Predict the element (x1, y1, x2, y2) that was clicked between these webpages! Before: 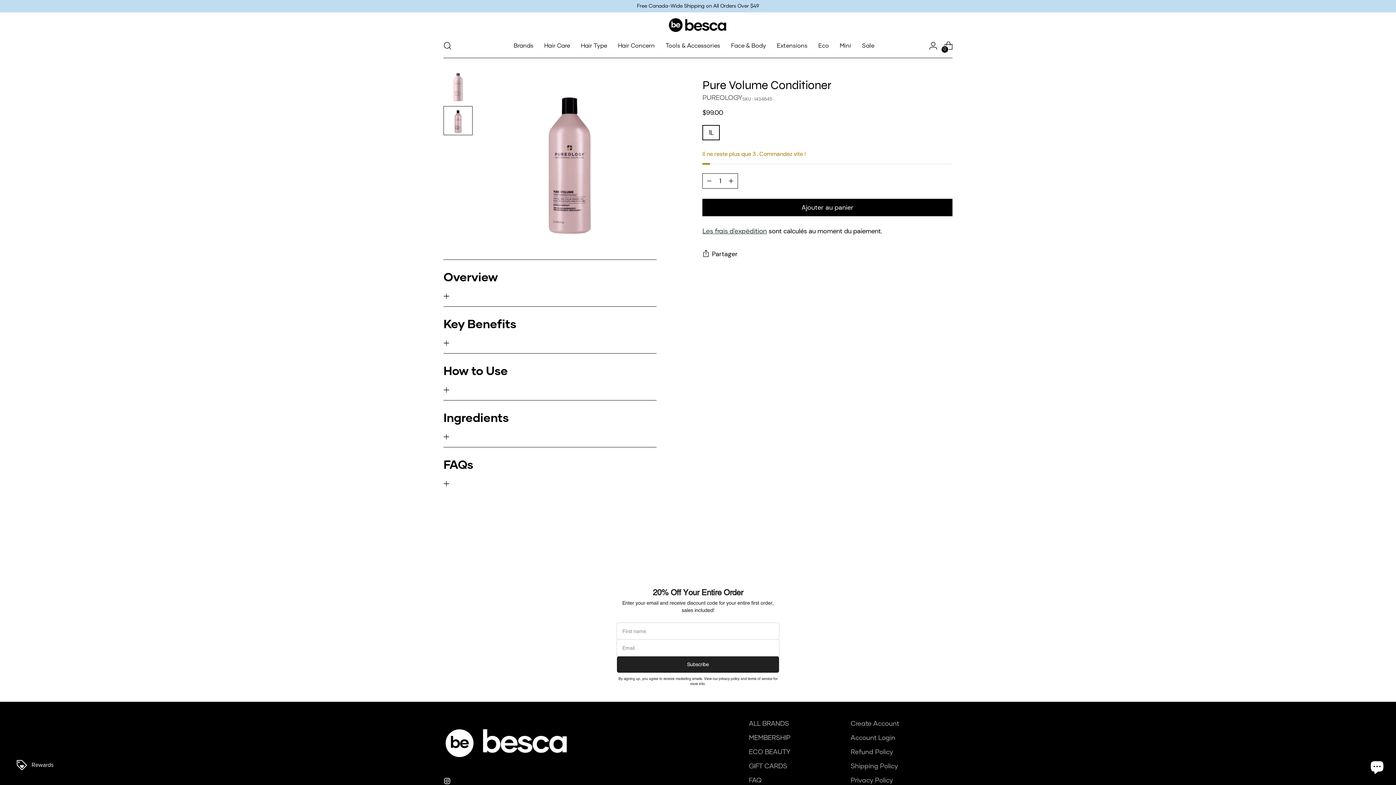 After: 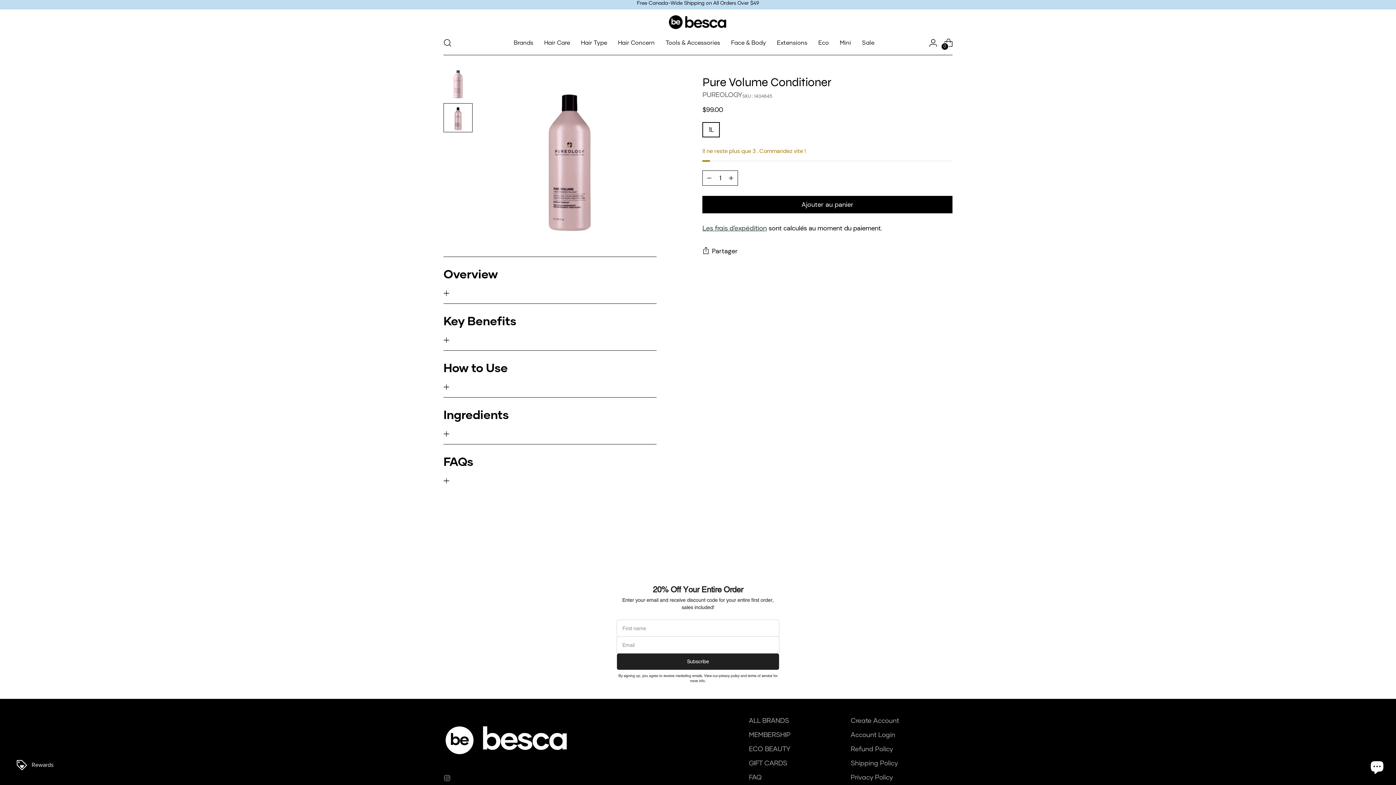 Action: bbox: (443, 777, 452, 788)